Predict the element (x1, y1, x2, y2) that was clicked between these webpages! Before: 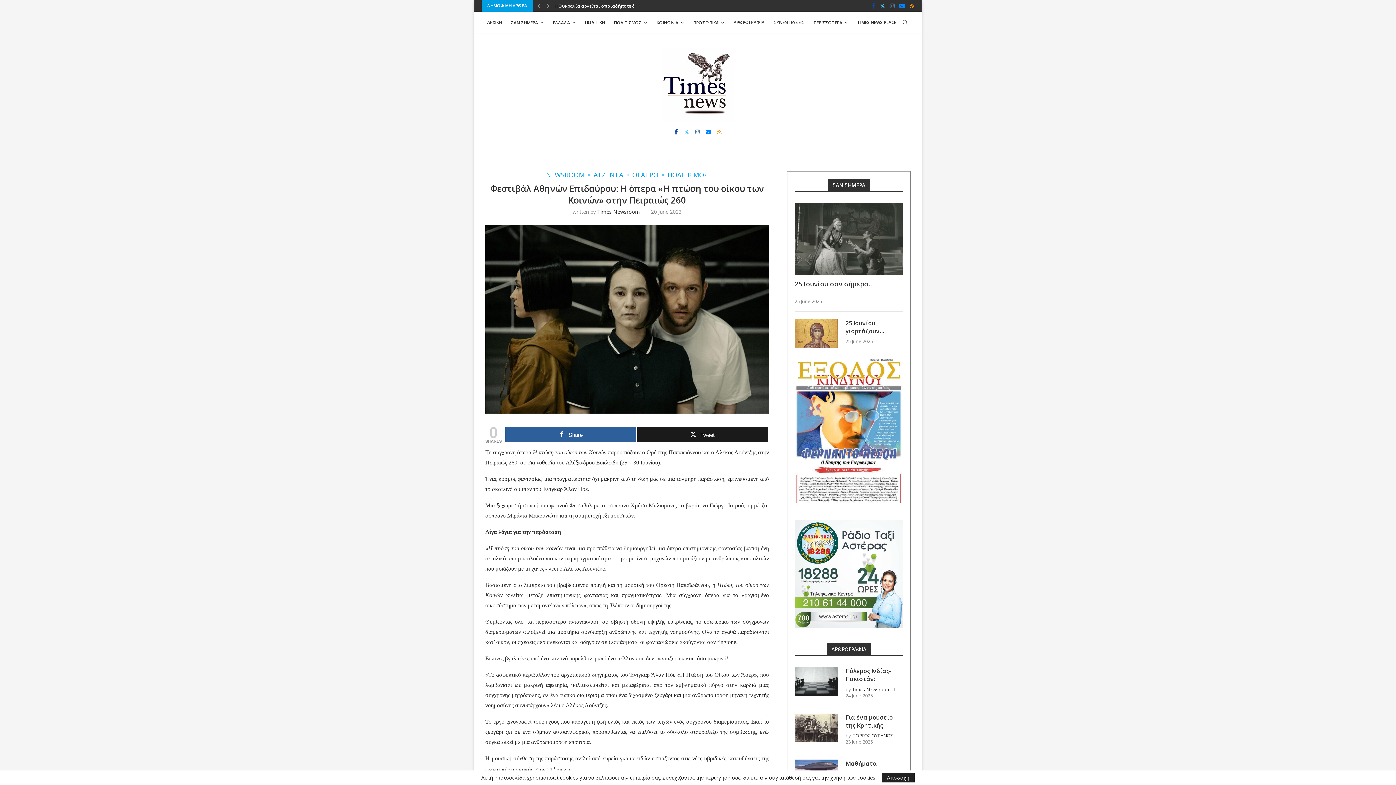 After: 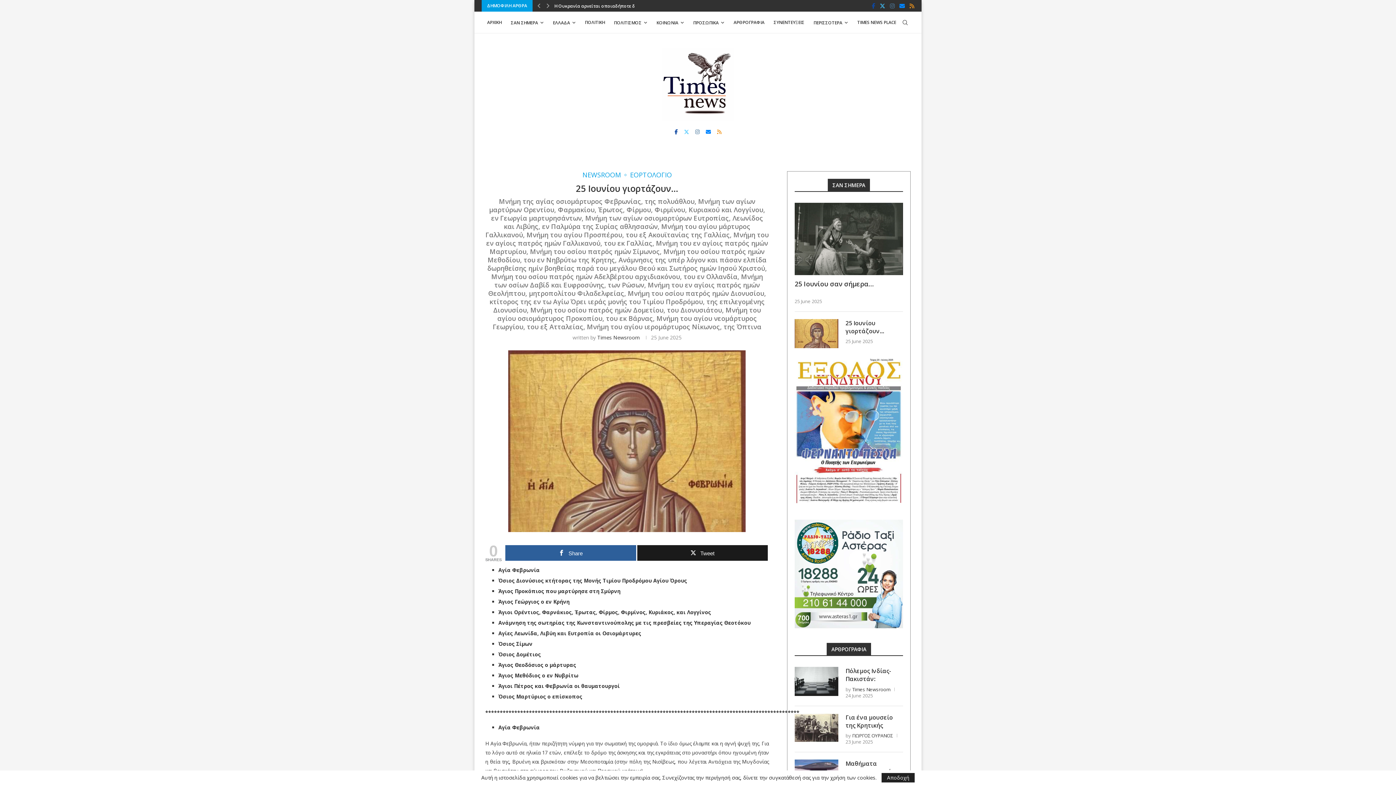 Action: bbox: (794, 319, 838, 348)